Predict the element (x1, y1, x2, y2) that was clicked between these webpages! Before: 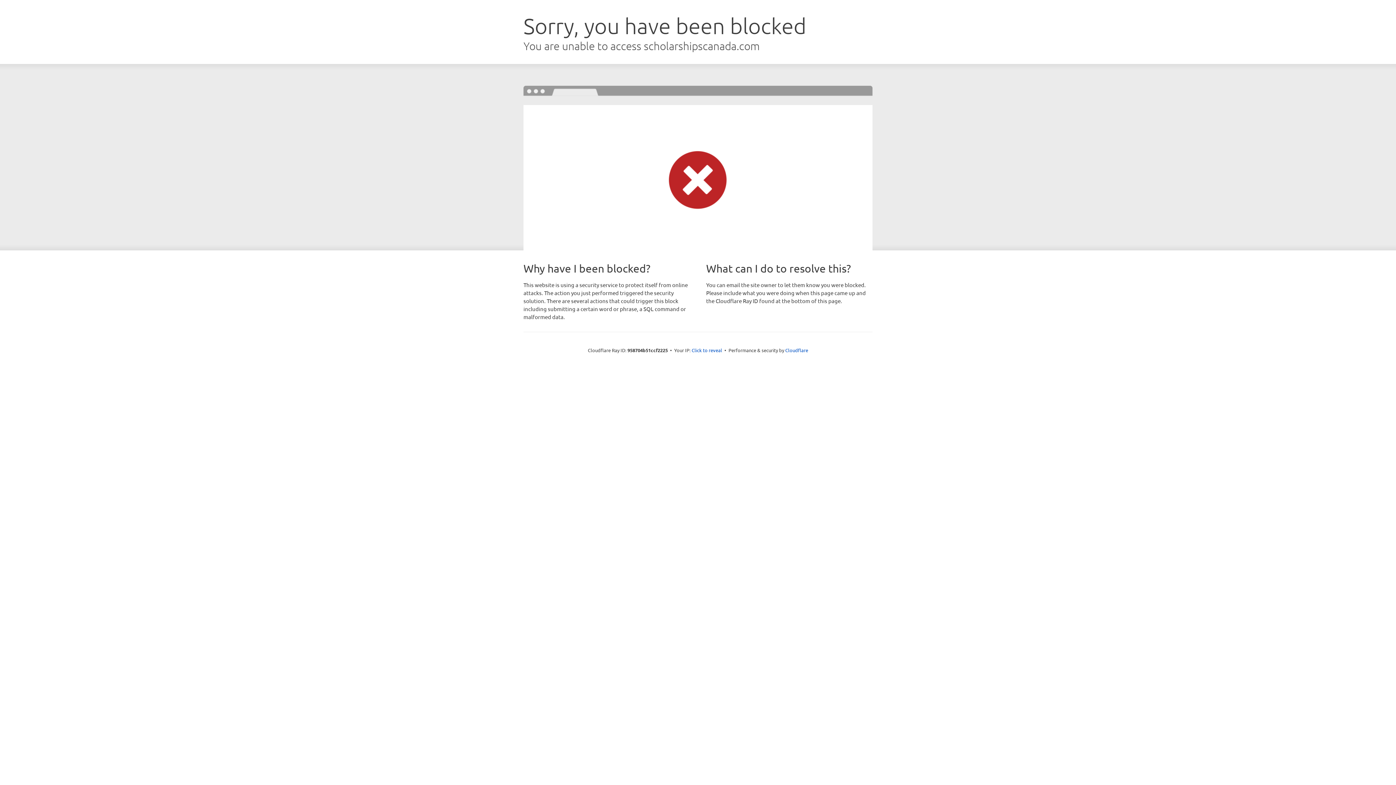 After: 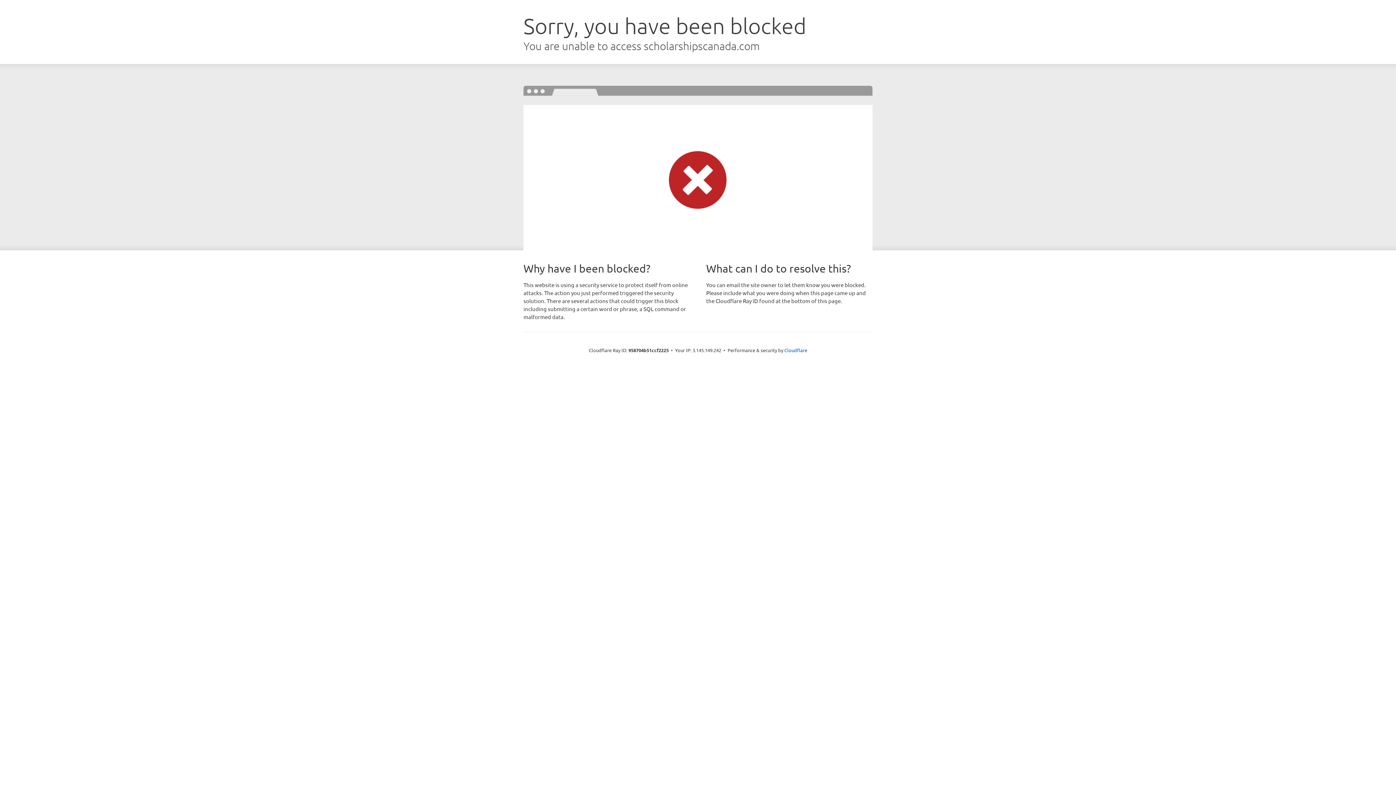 Action: label: Click to reveal bbox: (691, 346, 722, 353)